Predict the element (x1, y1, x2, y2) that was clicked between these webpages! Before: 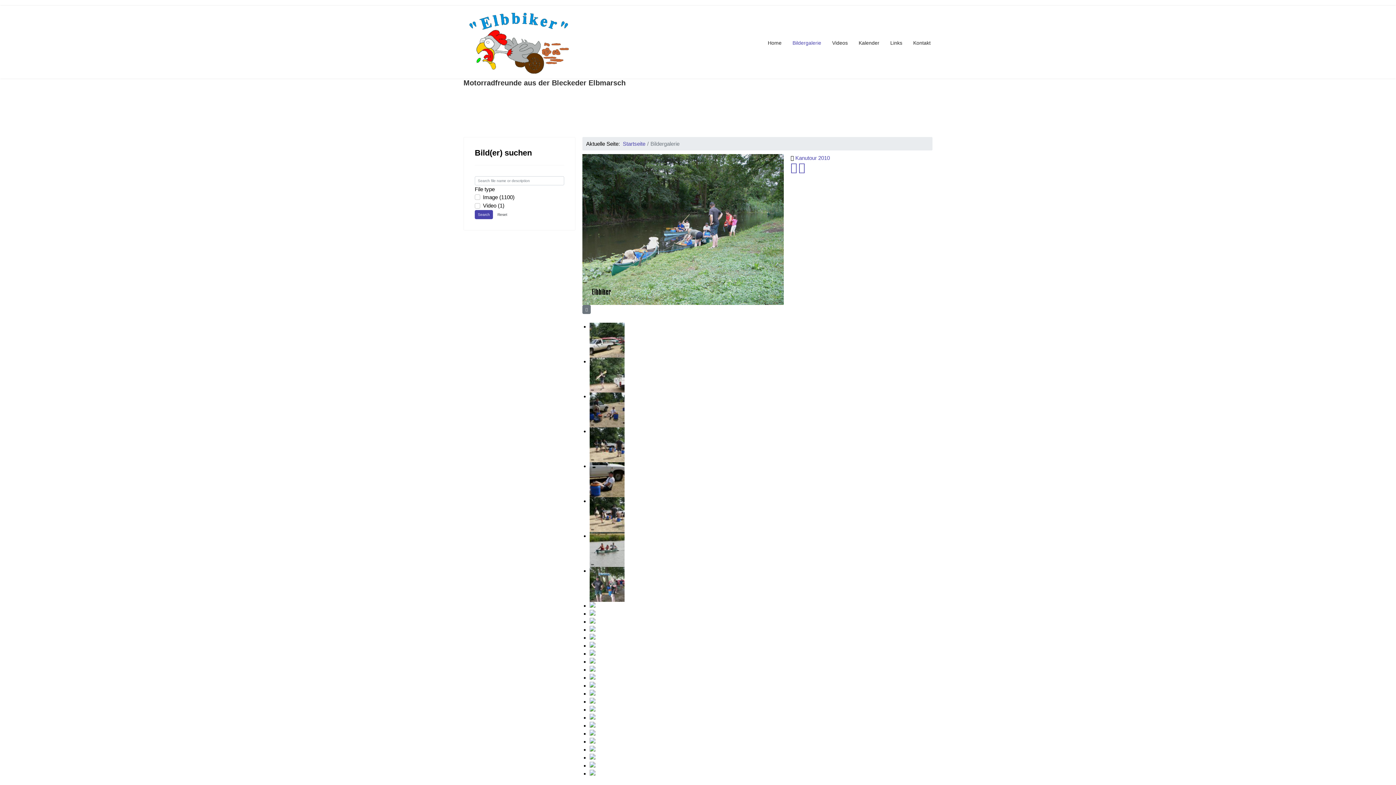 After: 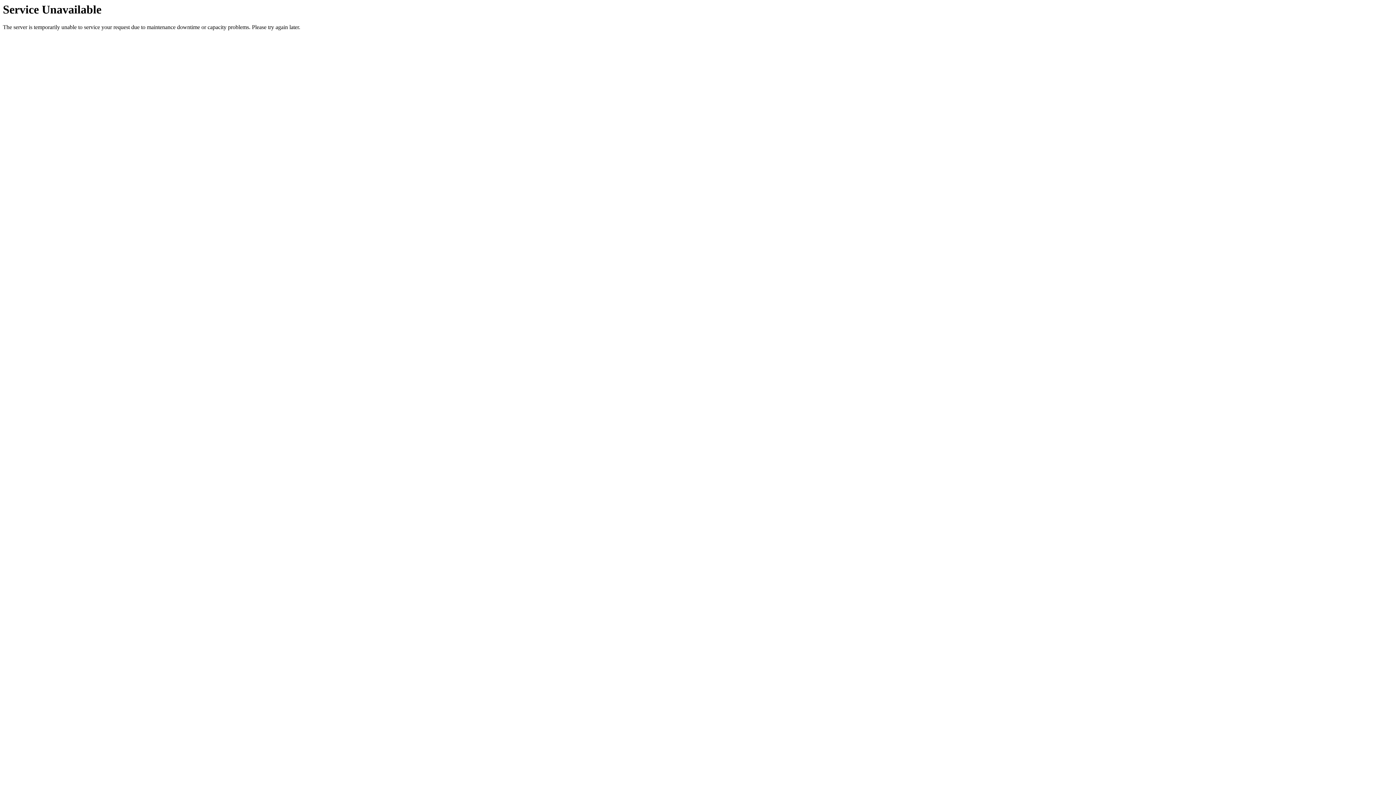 Action: label: Bildergalerie bbox: (787, 6, 826, 79)